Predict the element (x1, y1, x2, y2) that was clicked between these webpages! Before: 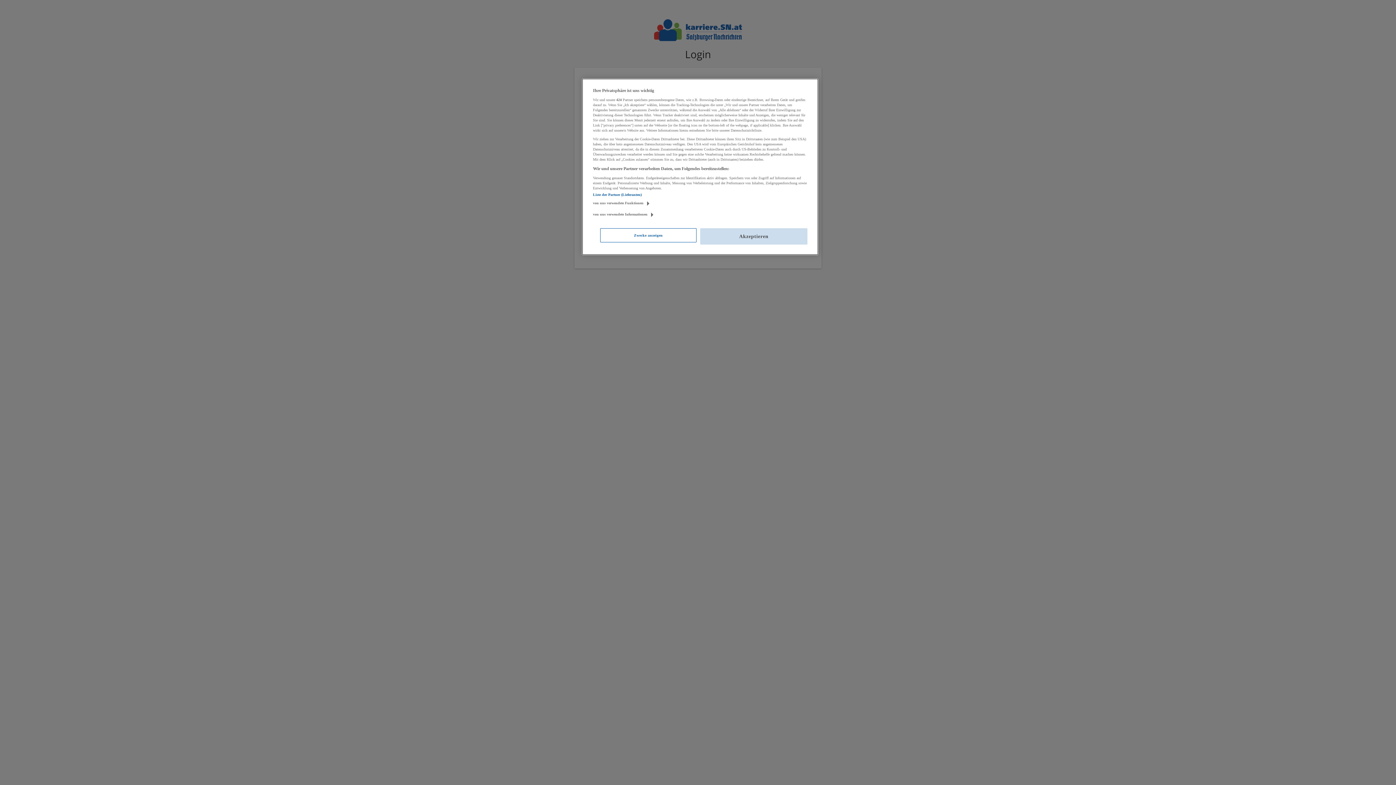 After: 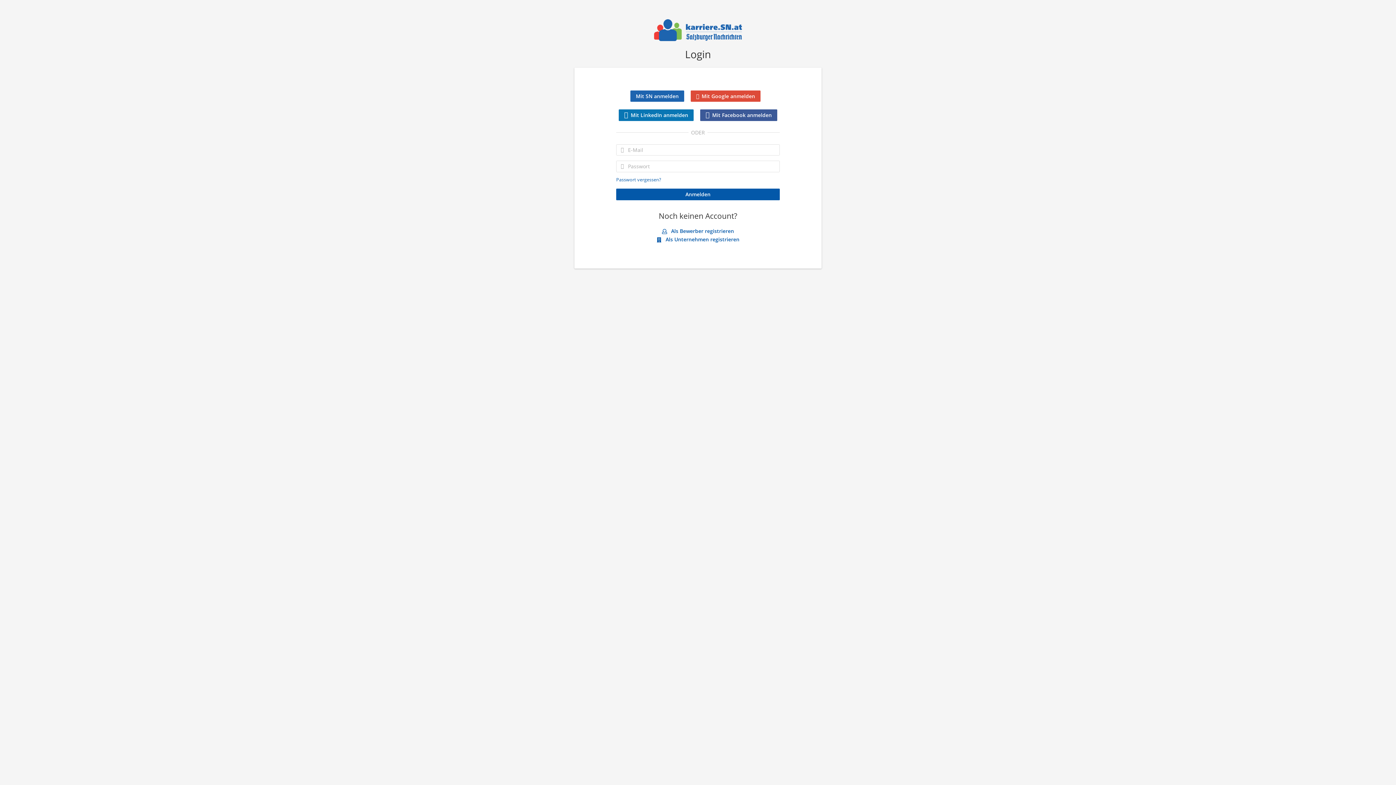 Action: label: Akzeptieren bbox: (700, 228, 807, 244)